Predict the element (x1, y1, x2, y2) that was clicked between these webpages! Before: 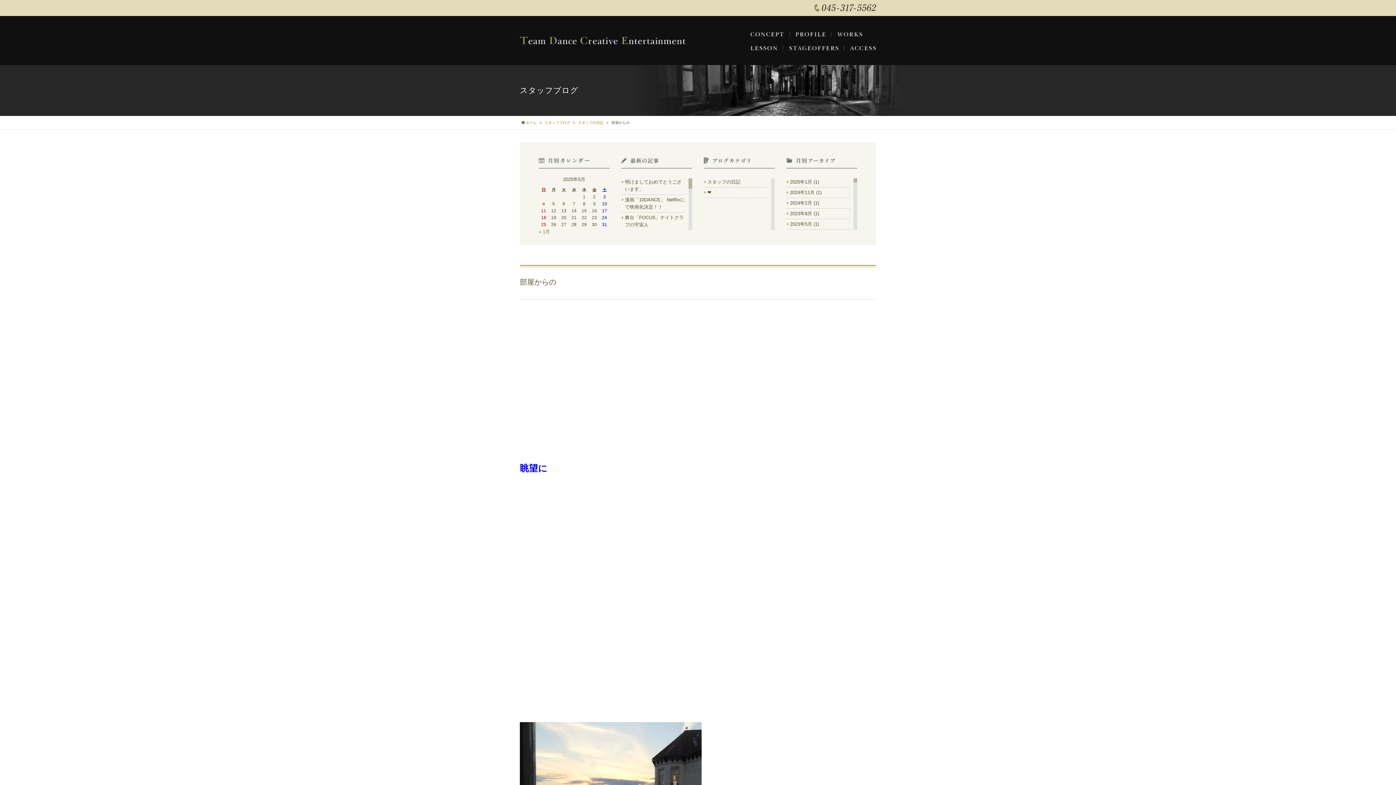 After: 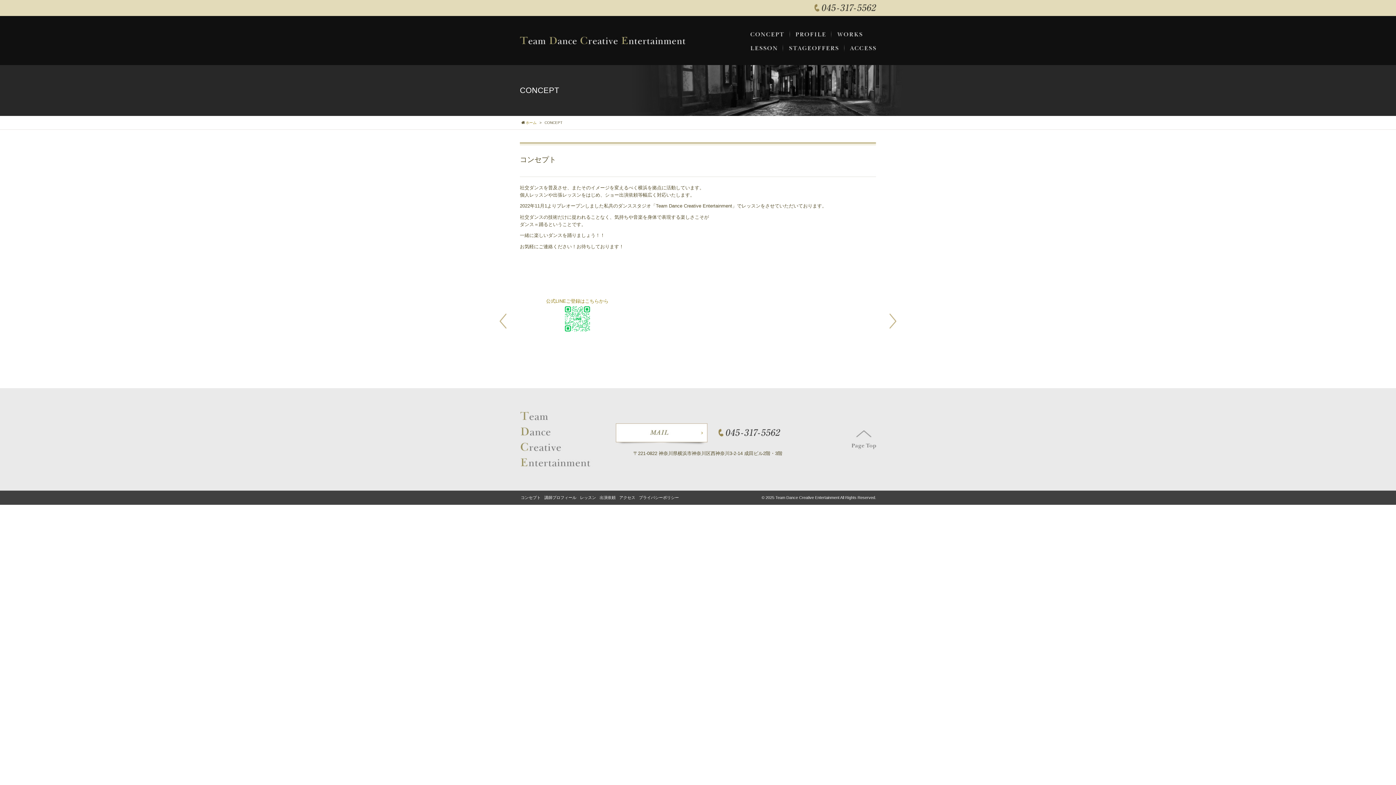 Action: bbox: (749, 28, 790, 41)